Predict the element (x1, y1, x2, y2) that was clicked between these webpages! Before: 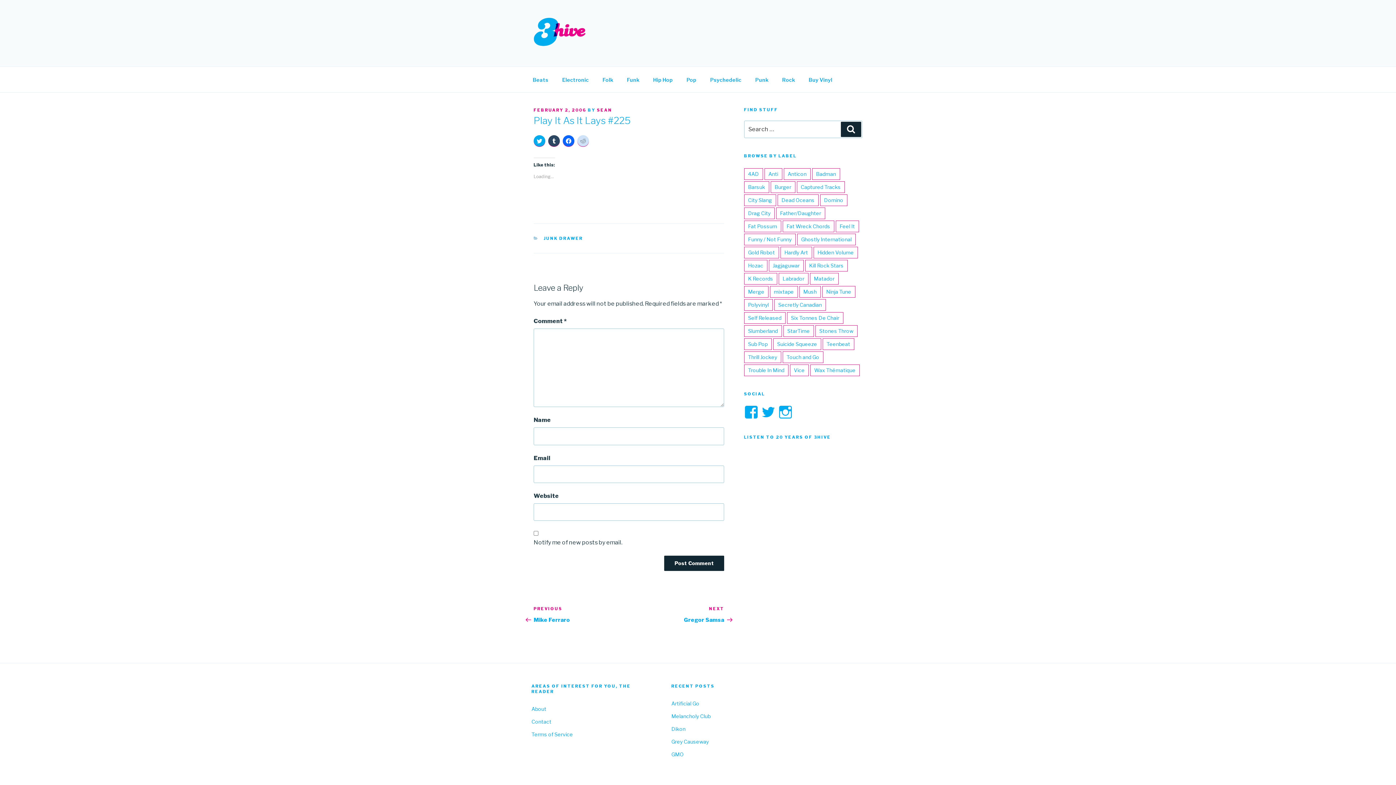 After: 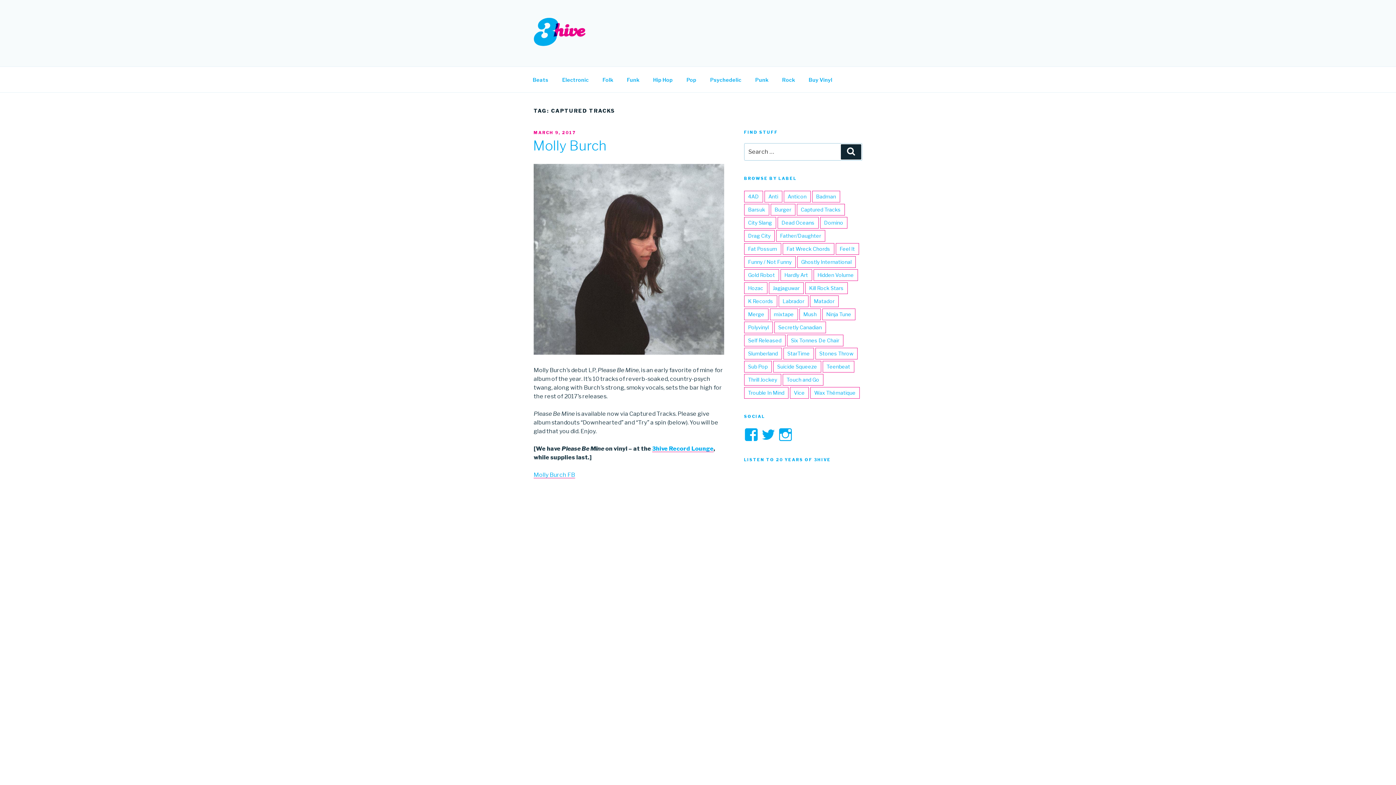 Action: bbox: (796, 181, 844, 193) label: Captured Tracks